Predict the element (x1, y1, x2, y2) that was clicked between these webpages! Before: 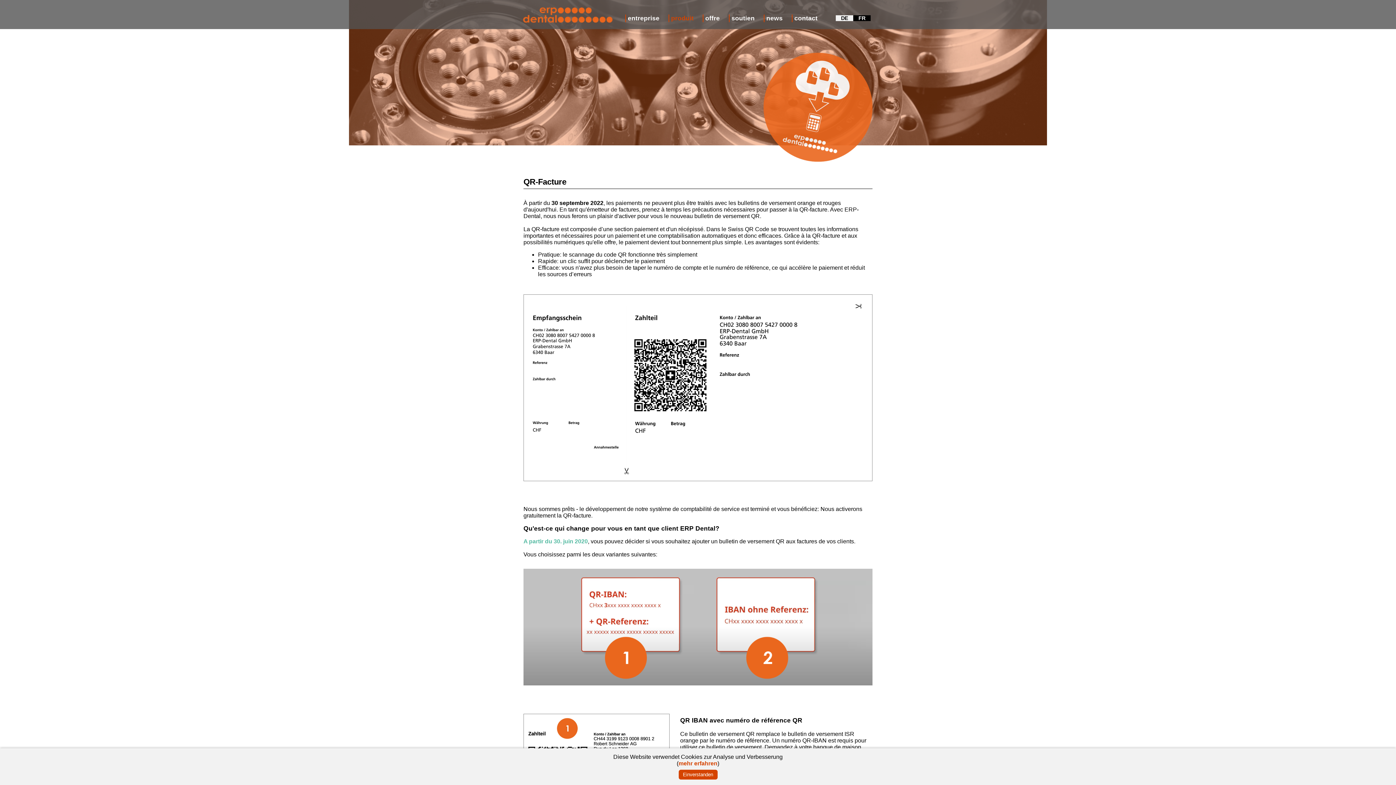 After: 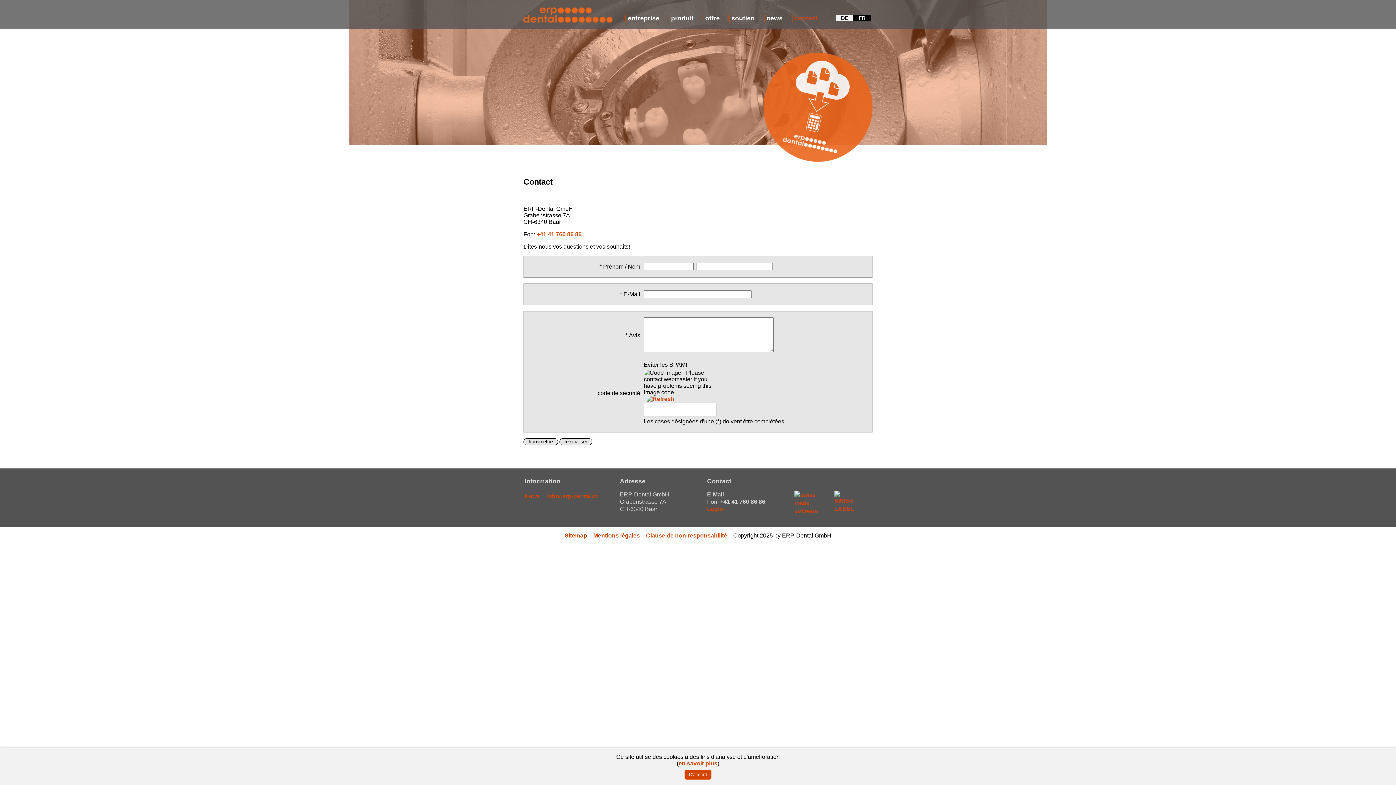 Action: label: contact bbox: (794, 14, 817, 22)